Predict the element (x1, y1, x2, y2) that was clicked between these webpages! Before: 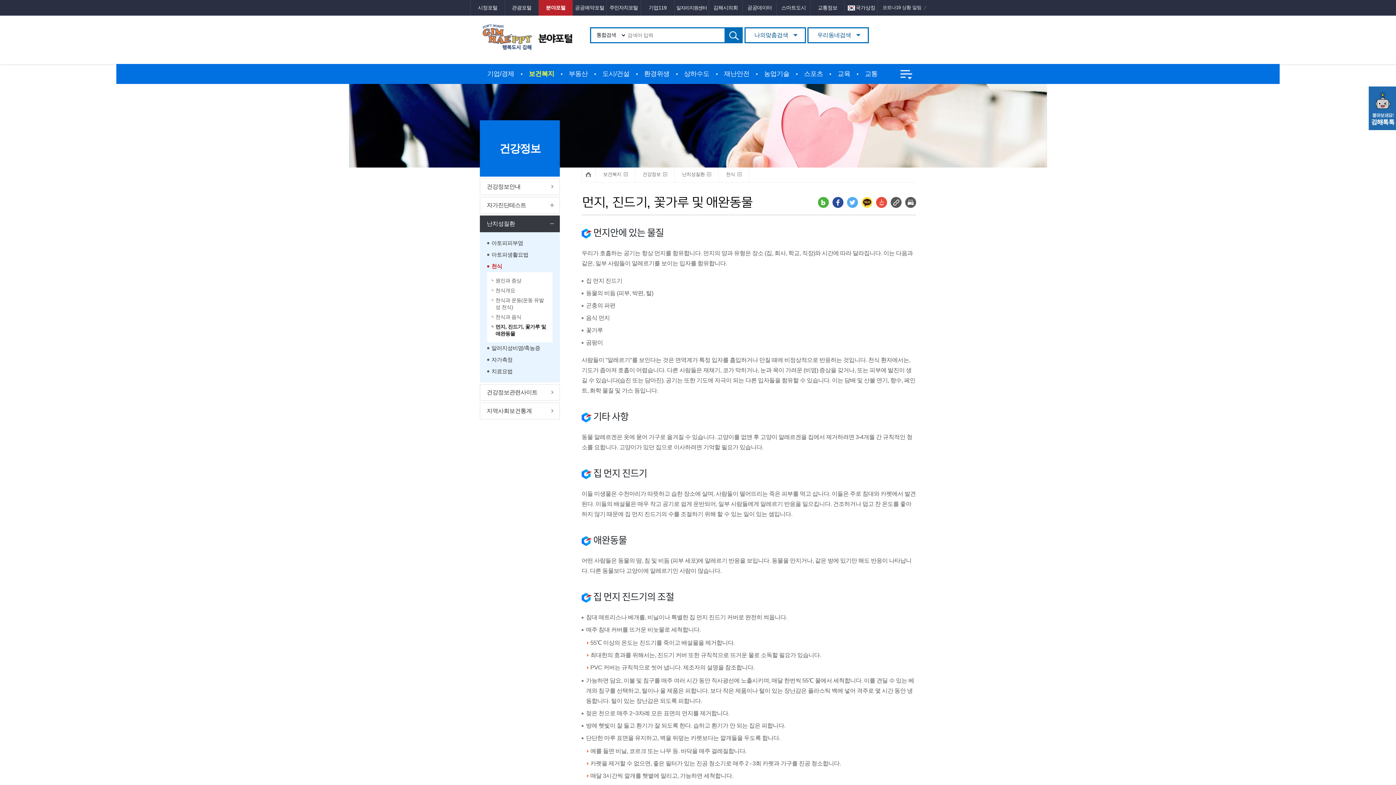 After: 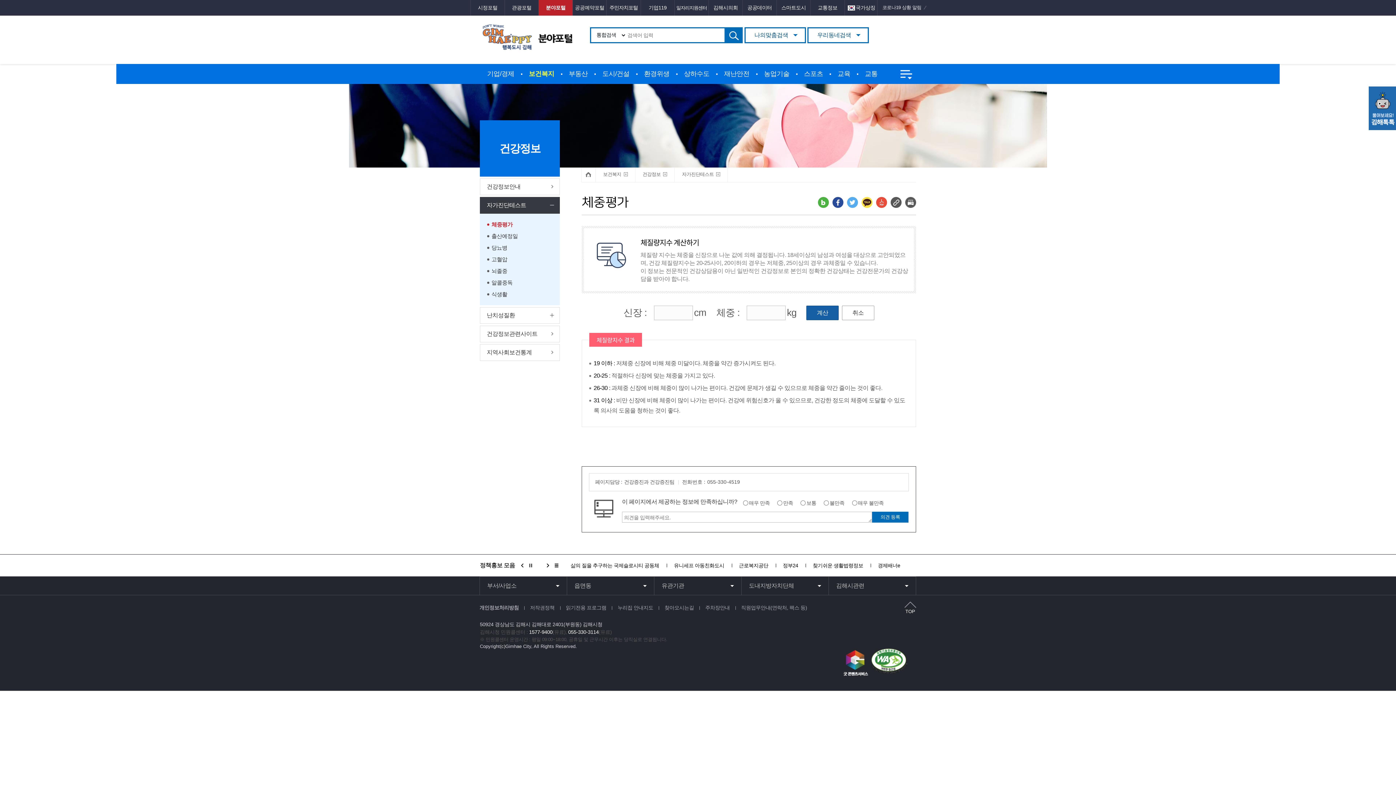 Action: bbox: (480, 197, 560, 213) label: 자가진단테스트